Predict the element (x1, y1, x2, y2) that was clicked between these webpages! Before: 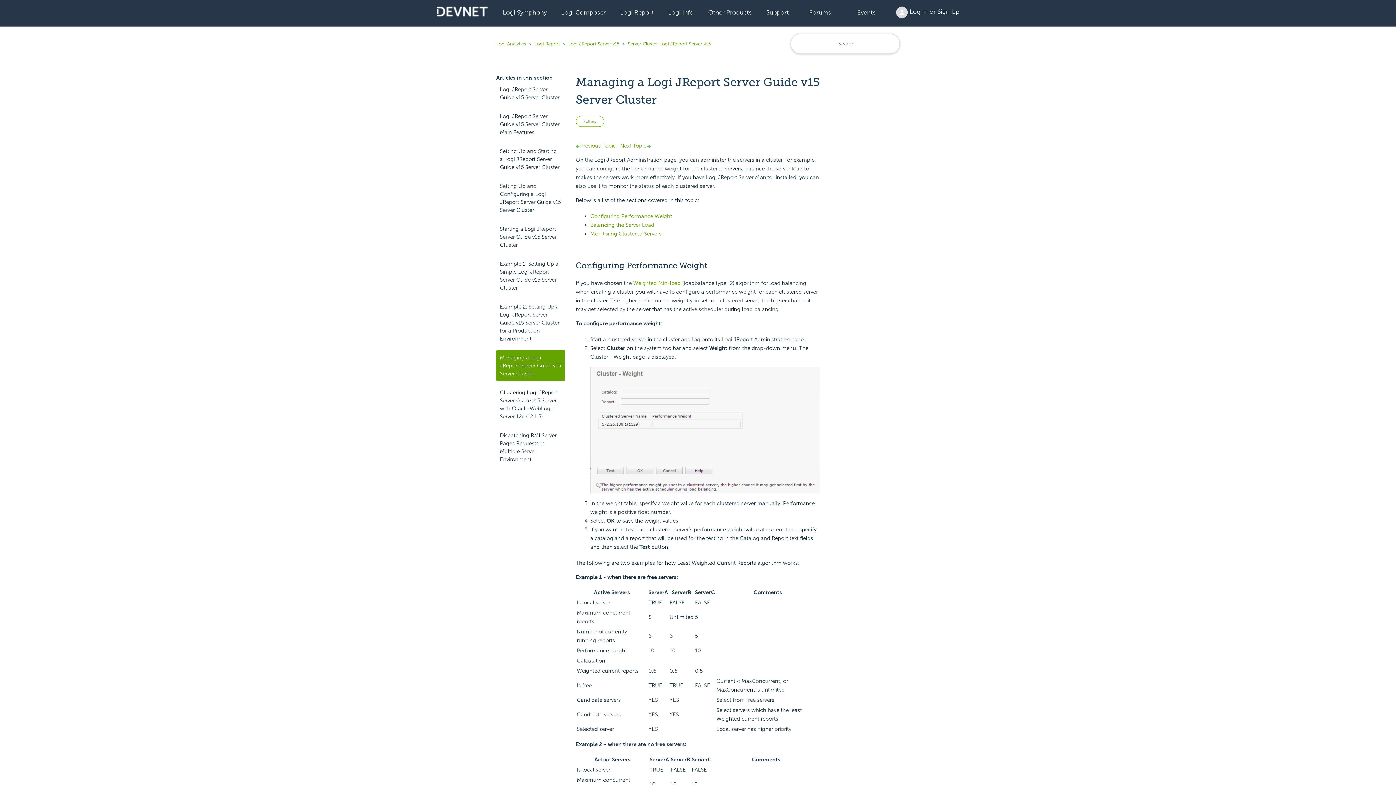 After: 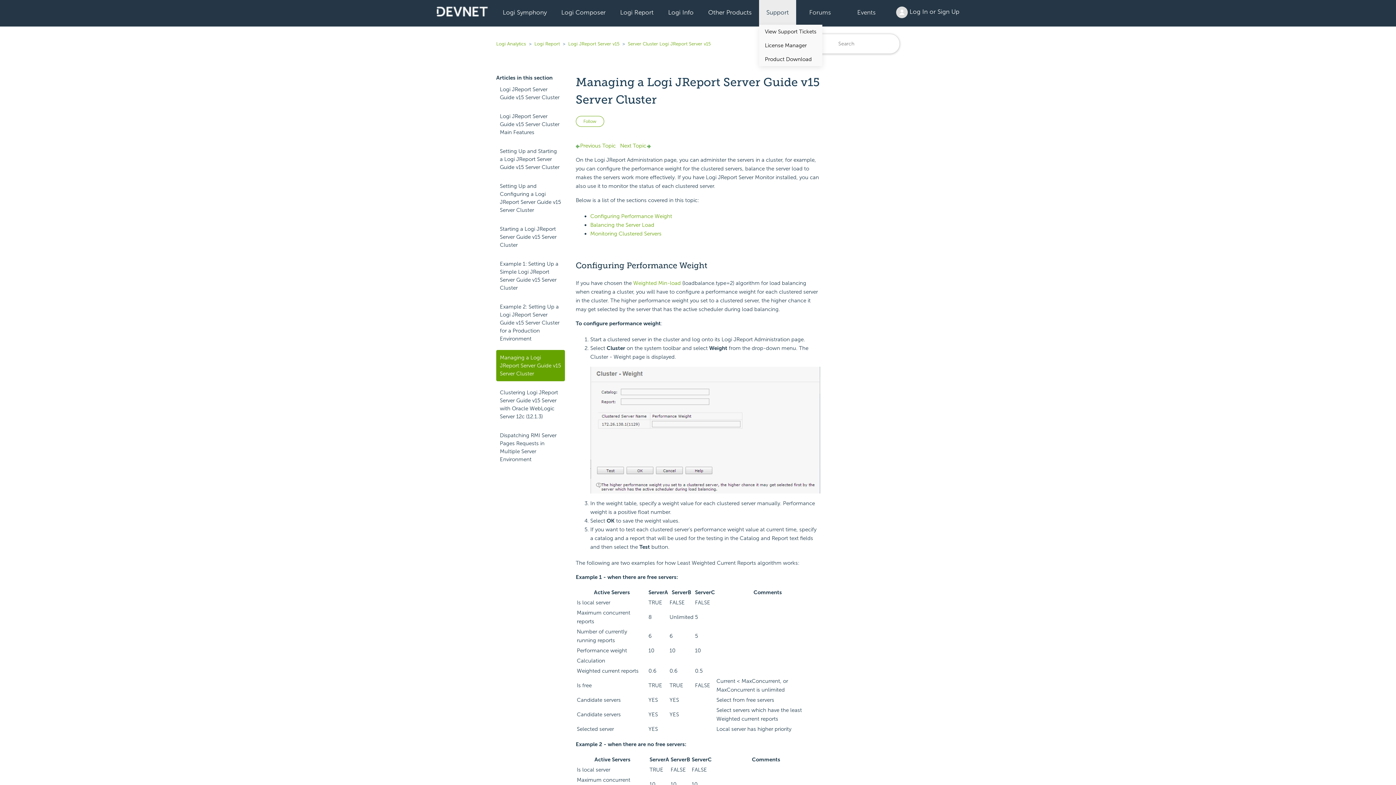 Action: bbox: (759, 0, 796, 24) label: Support